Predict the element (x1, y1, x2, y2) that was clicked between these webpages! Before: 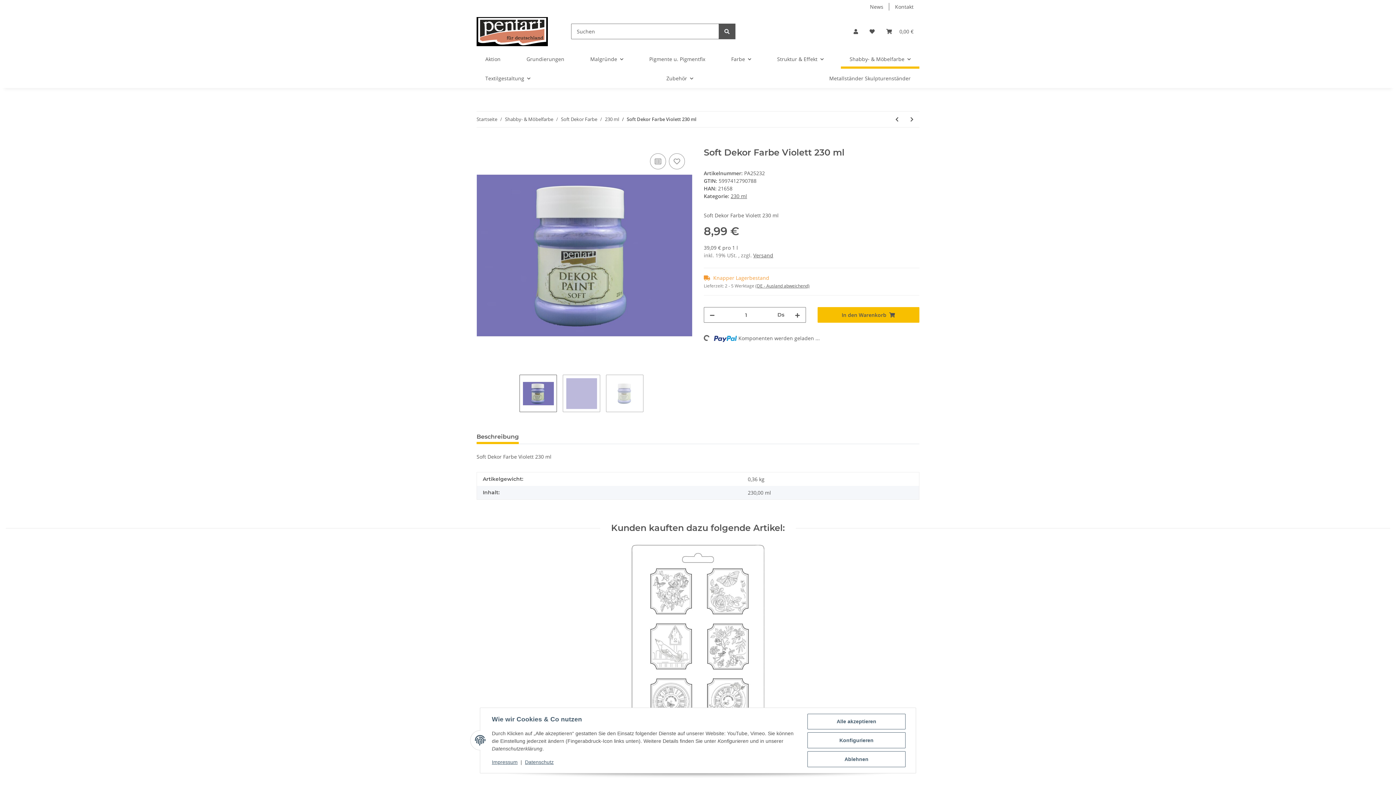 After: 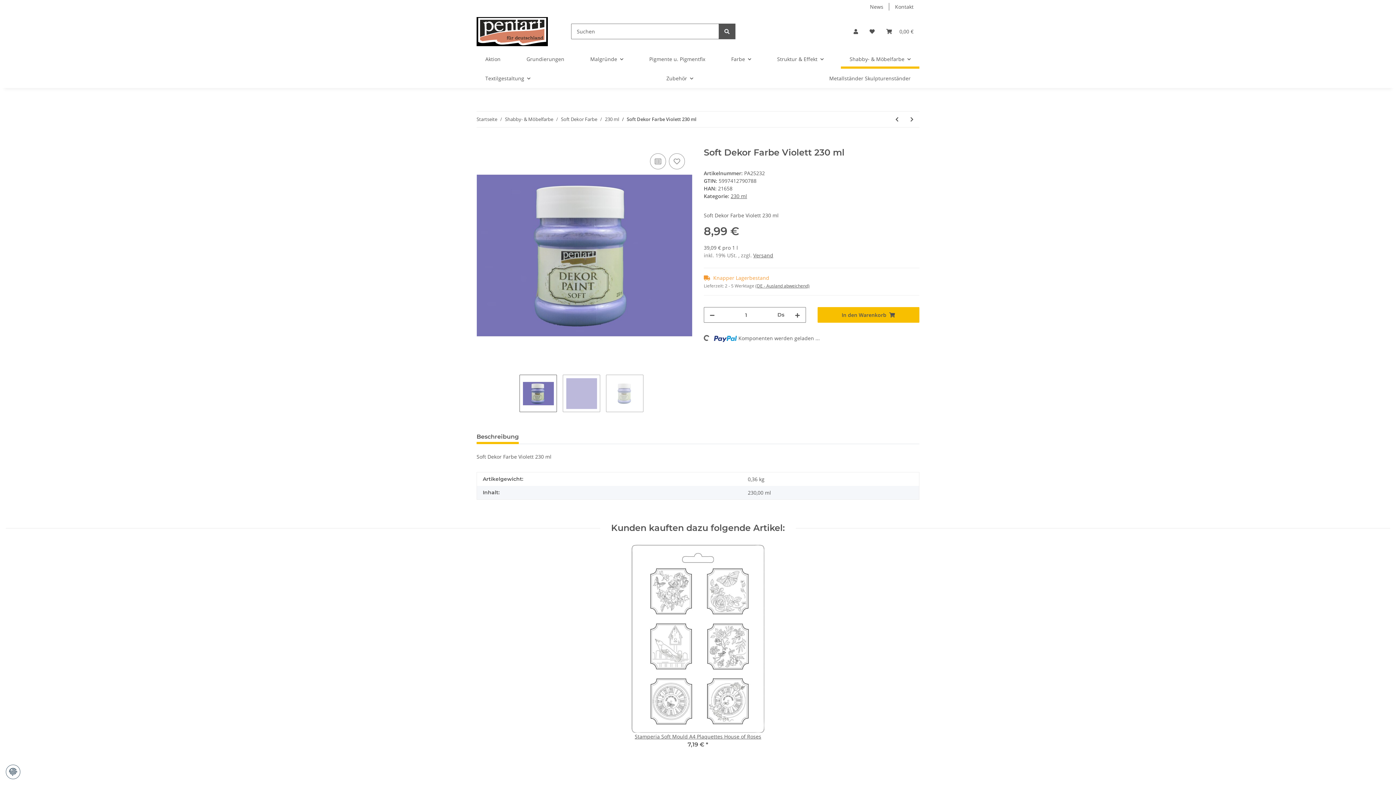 Action: label: Alle akzeptieren bbox: (807, 714, 905, 729)